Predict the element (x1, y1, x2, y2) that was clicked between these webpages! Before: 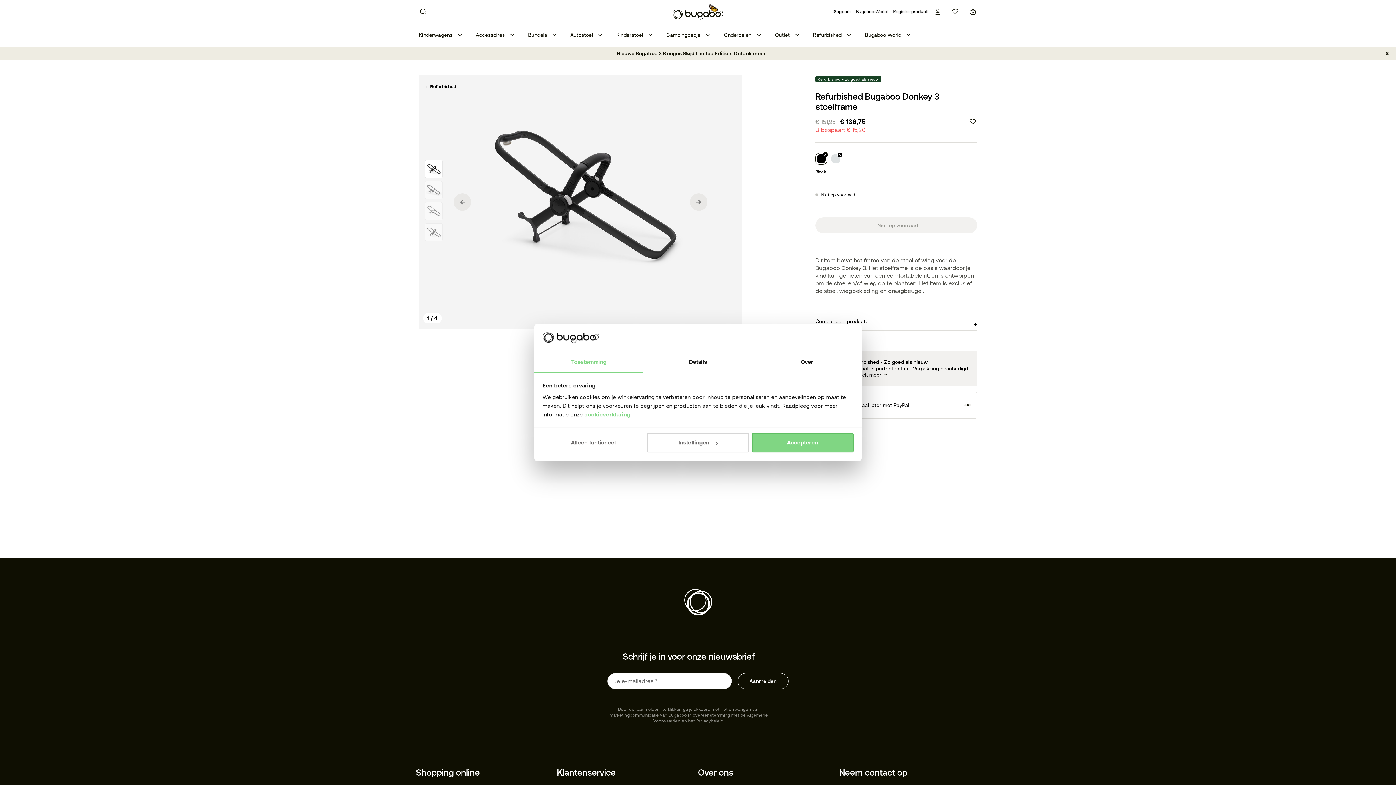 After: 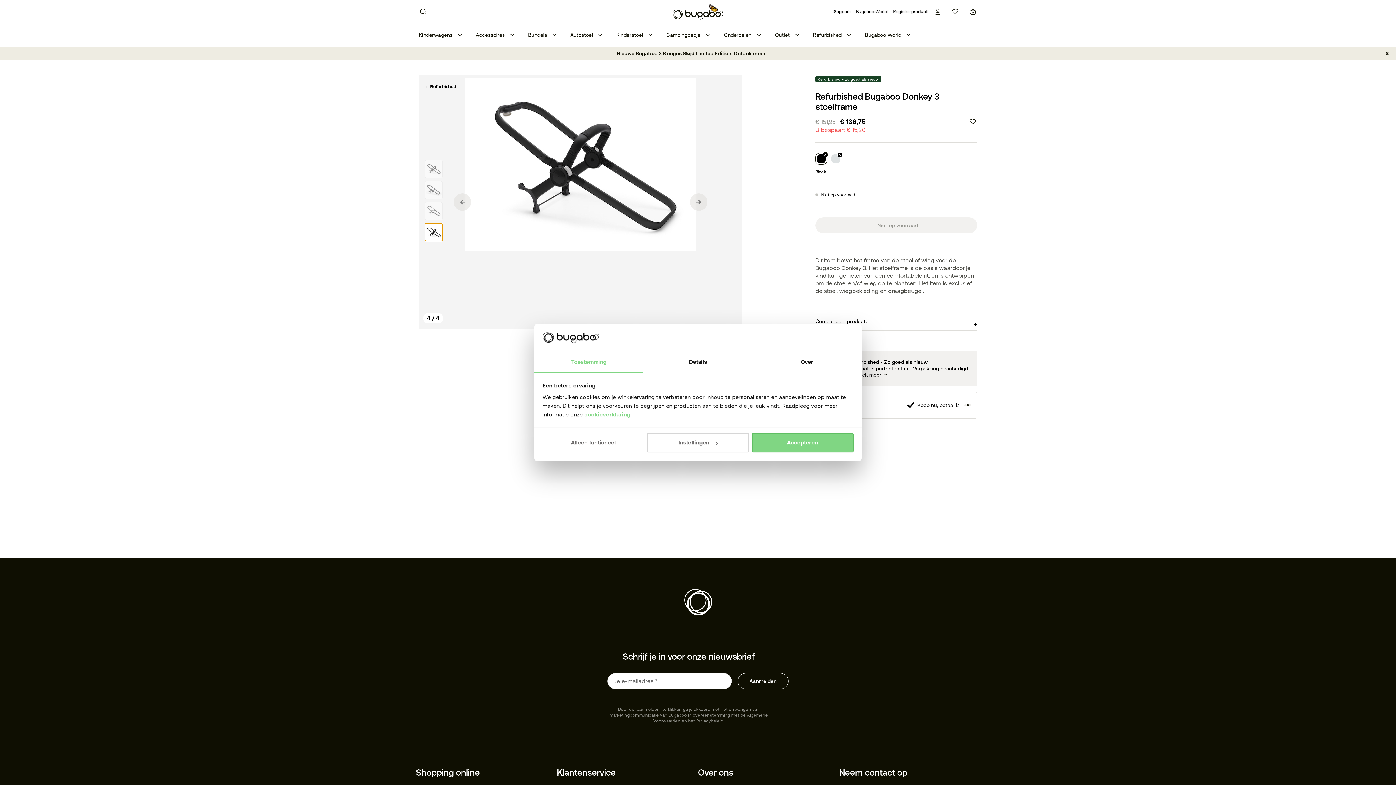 Action: label: Slide 4 van 4 bbox: (424, 223, 442, 241)